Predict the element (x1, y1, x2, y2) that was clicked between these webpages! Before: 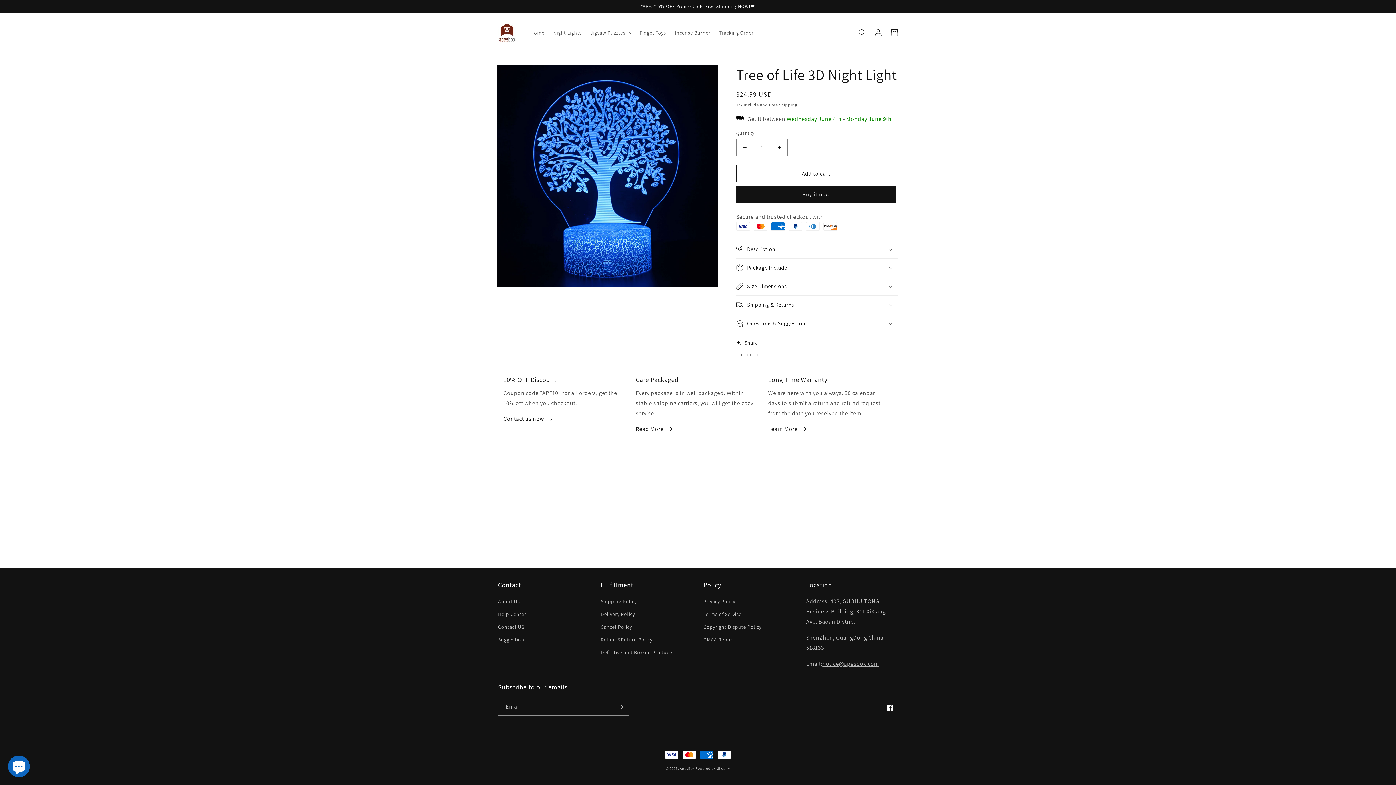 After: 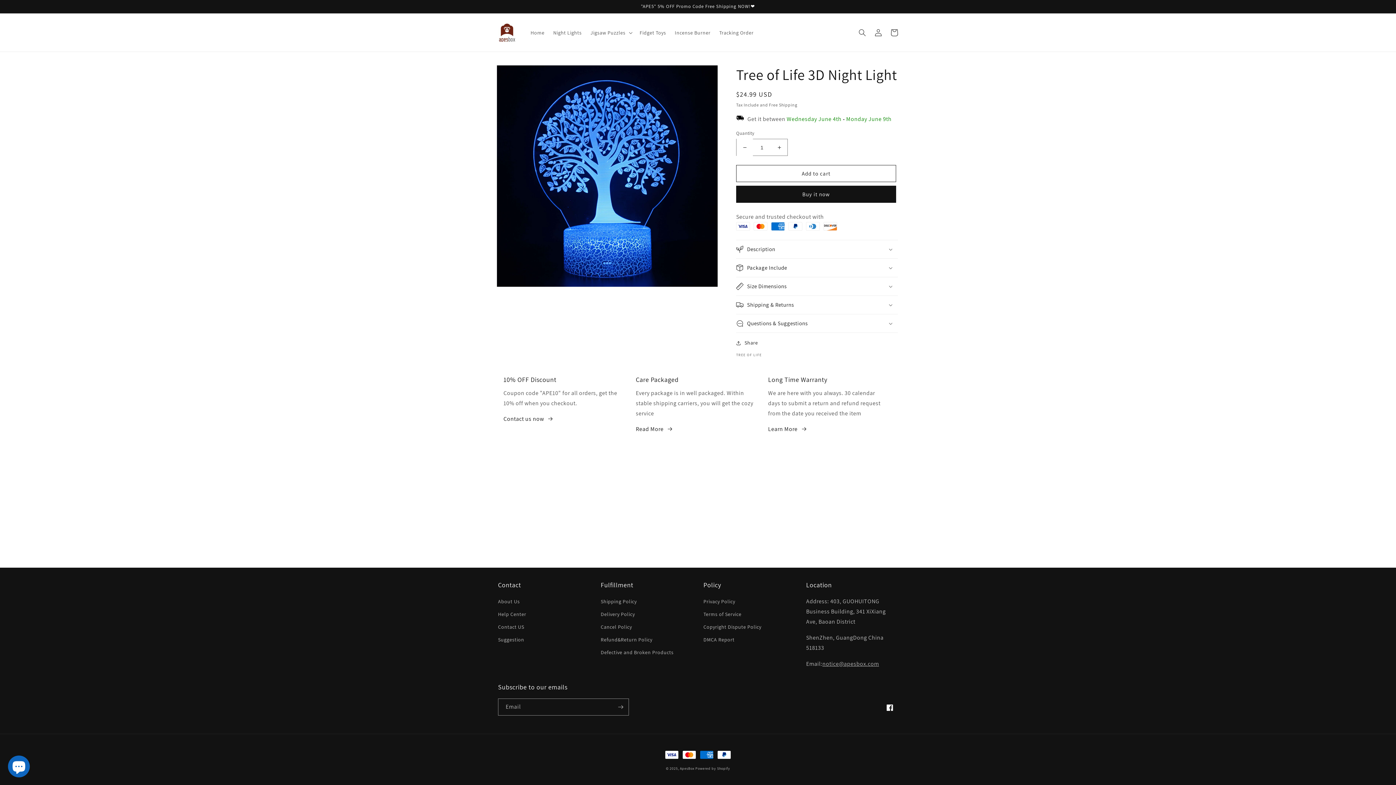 Action: label: Decrease quantity for Tree of Life 3D Night Light bbox: (736, 138, 753, 156)